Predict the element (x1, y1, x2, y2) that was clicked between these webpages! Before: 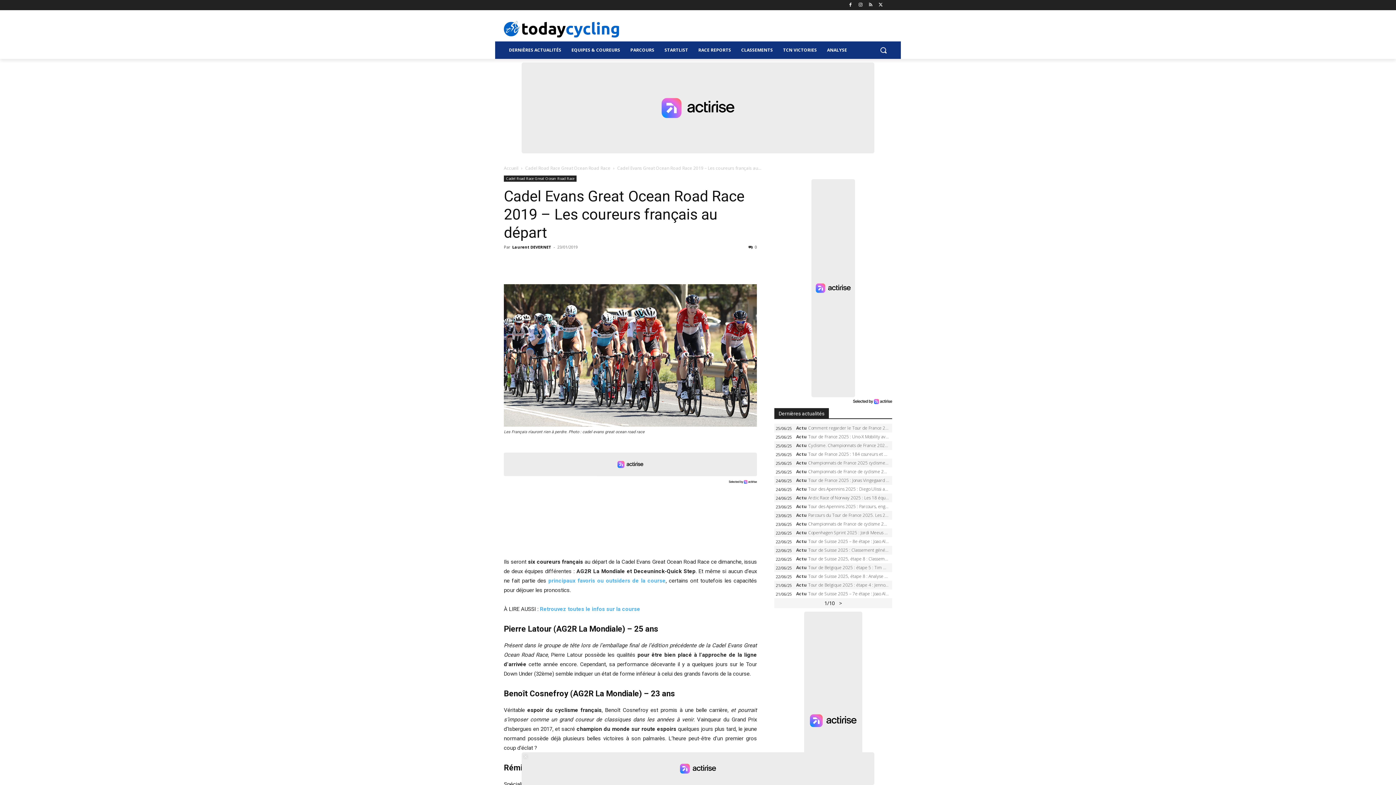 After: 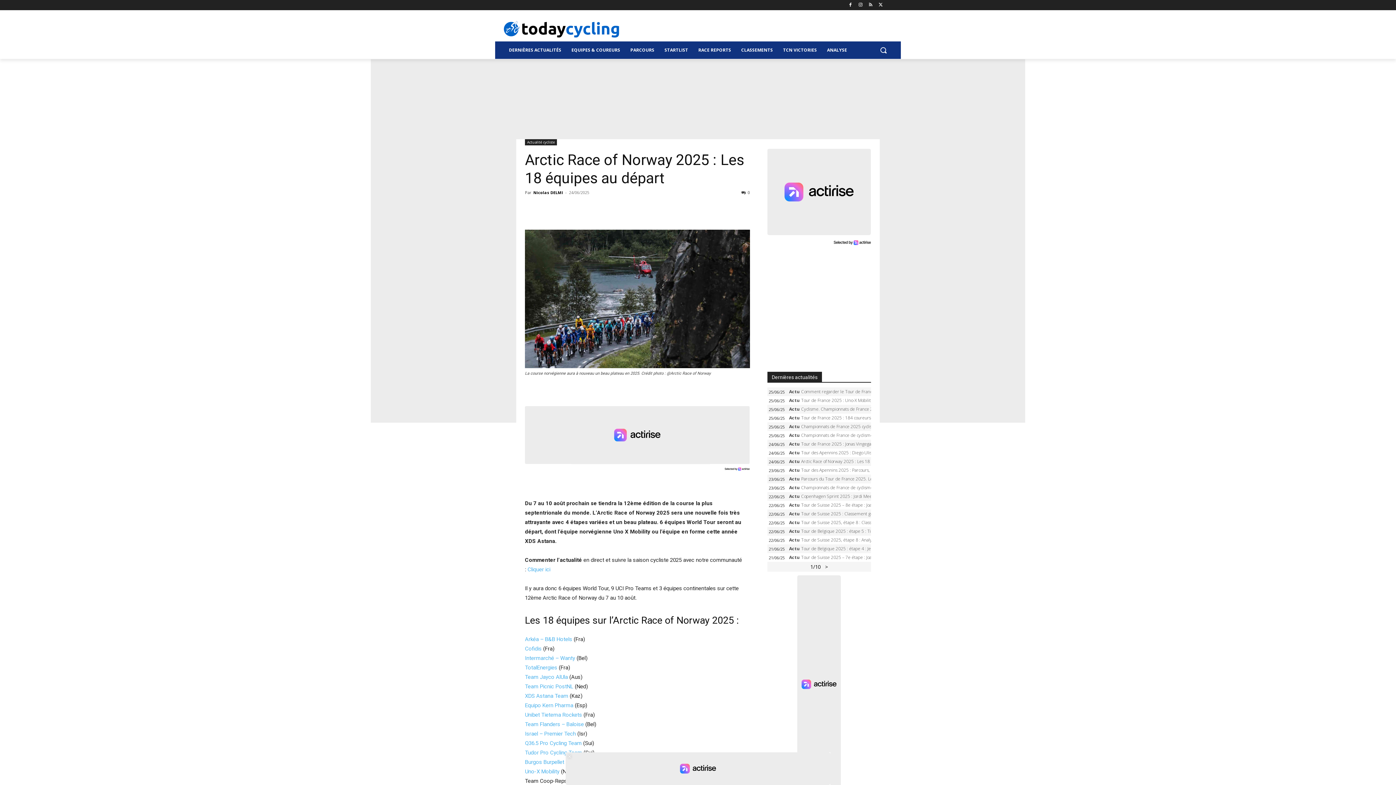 Action: bbox: (794, 494, 890, 502) label: ActuArctic Race of Norway 2025 : Les 18 équipes au départ